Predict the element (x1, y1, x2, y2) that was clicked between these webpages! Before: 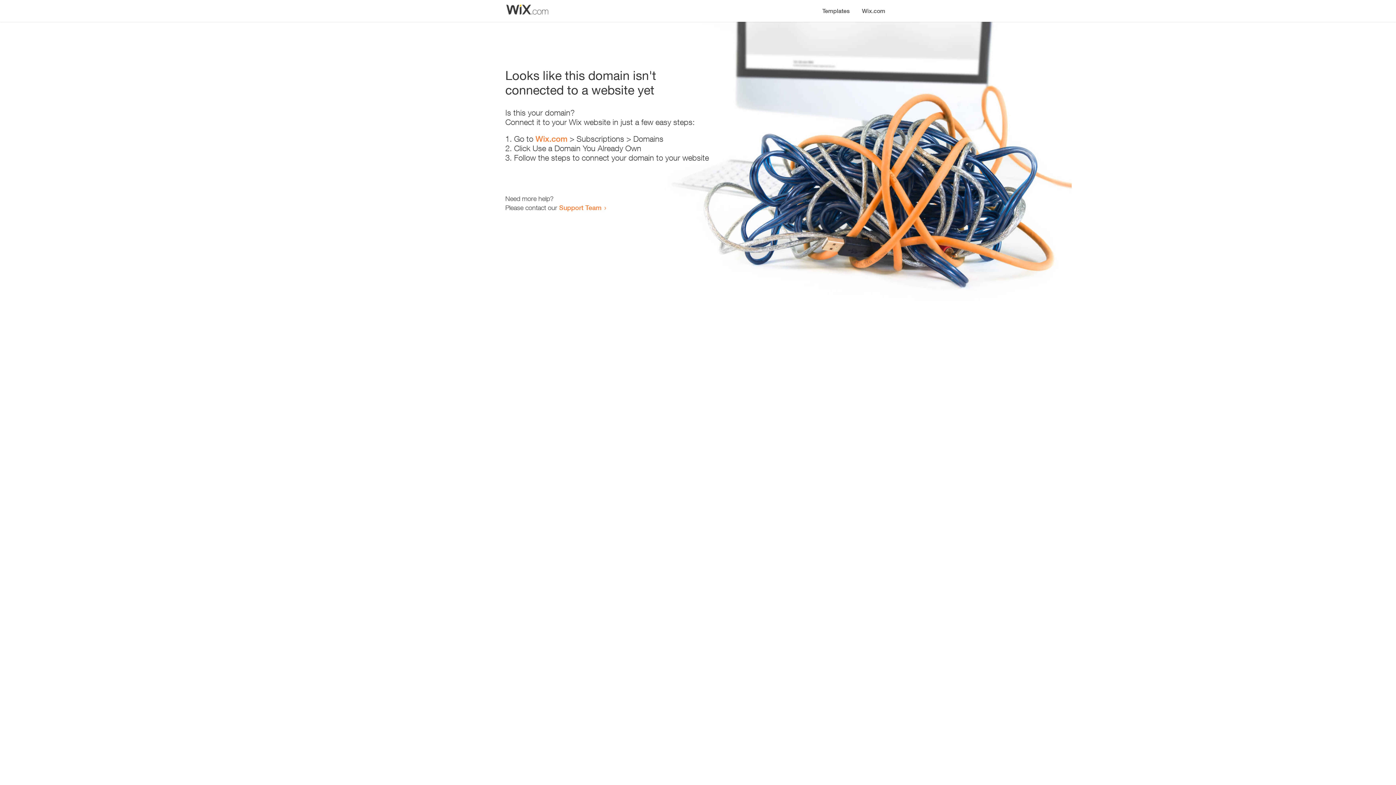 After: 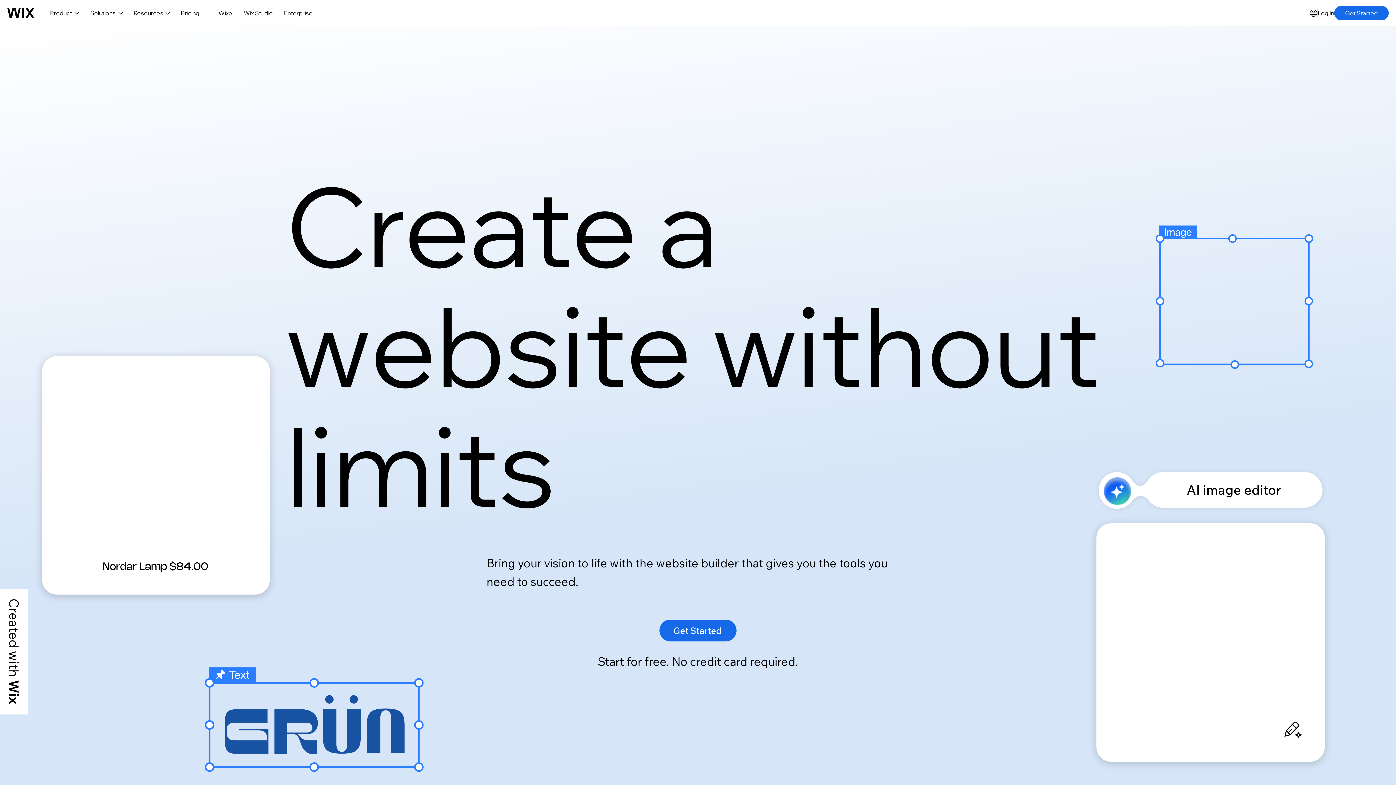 Action: label: Wix.com bbox: (535, 134, 567, 143)